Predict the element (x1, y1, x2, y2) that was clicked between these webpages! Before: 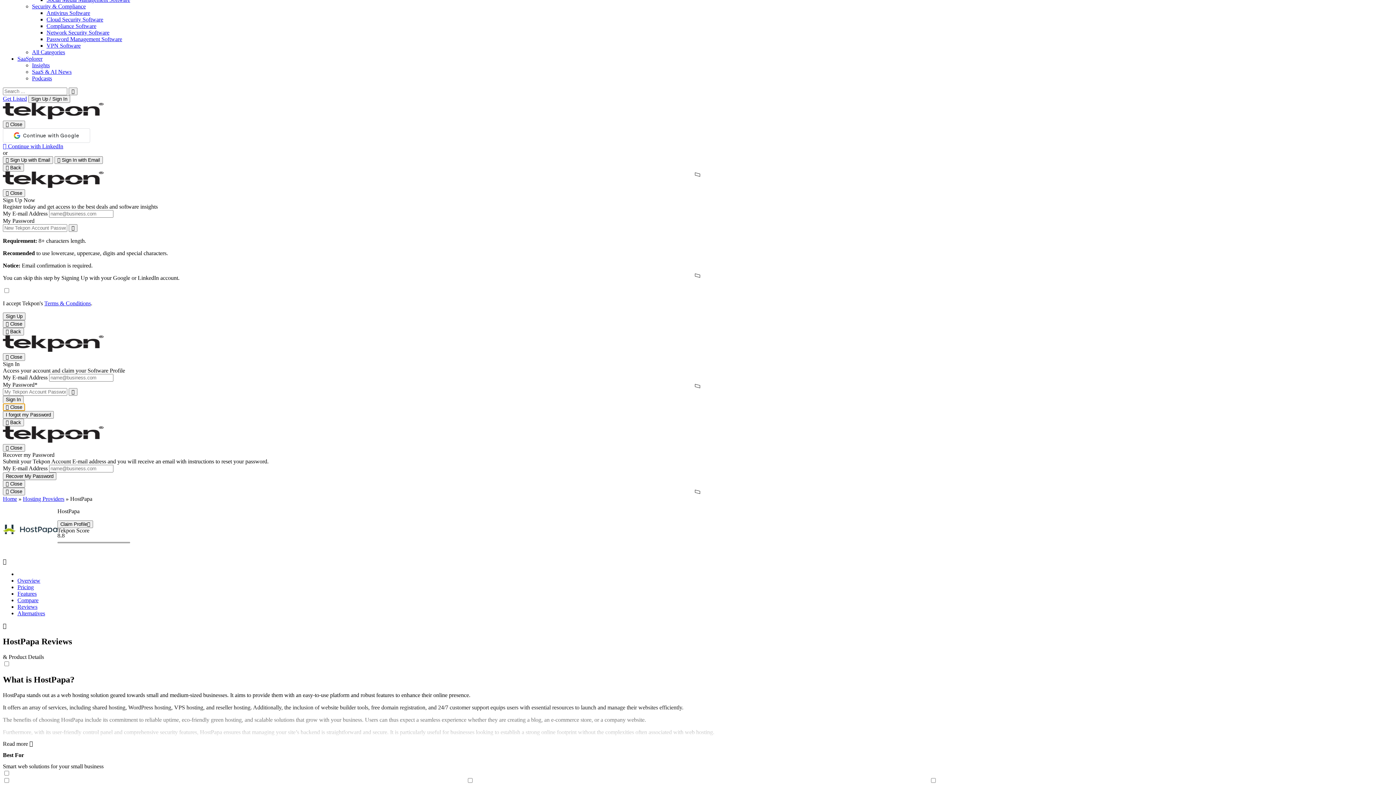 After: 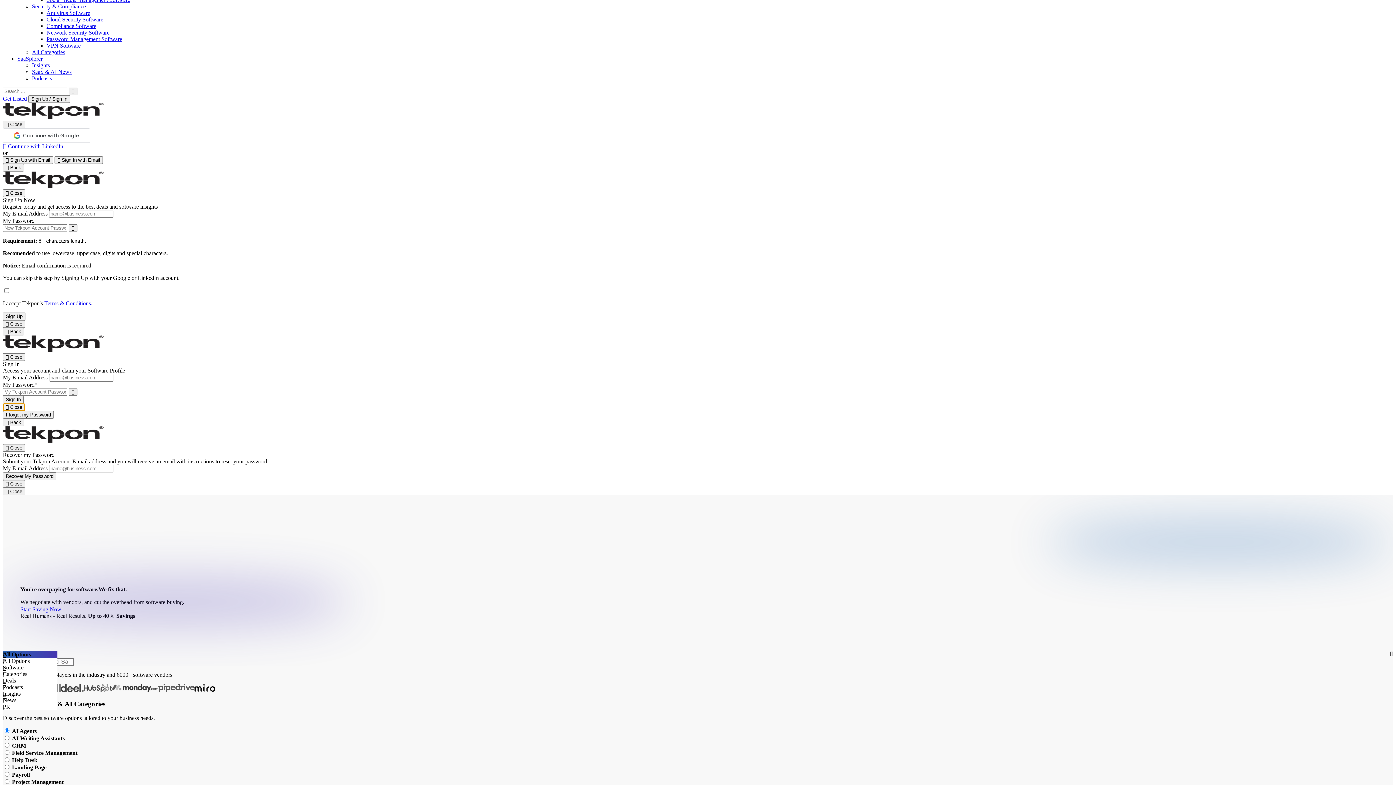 Action: bbox: (2, 346, 103, 353)